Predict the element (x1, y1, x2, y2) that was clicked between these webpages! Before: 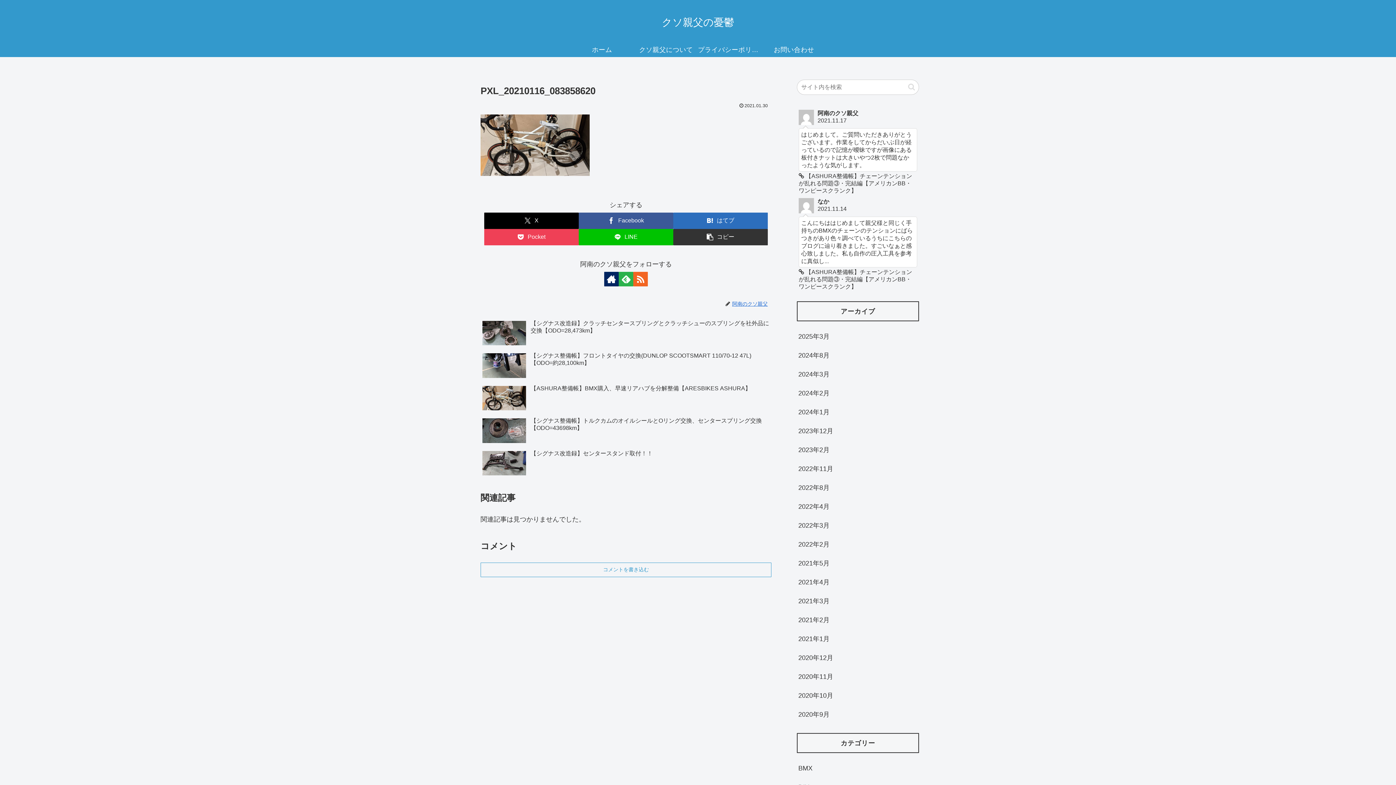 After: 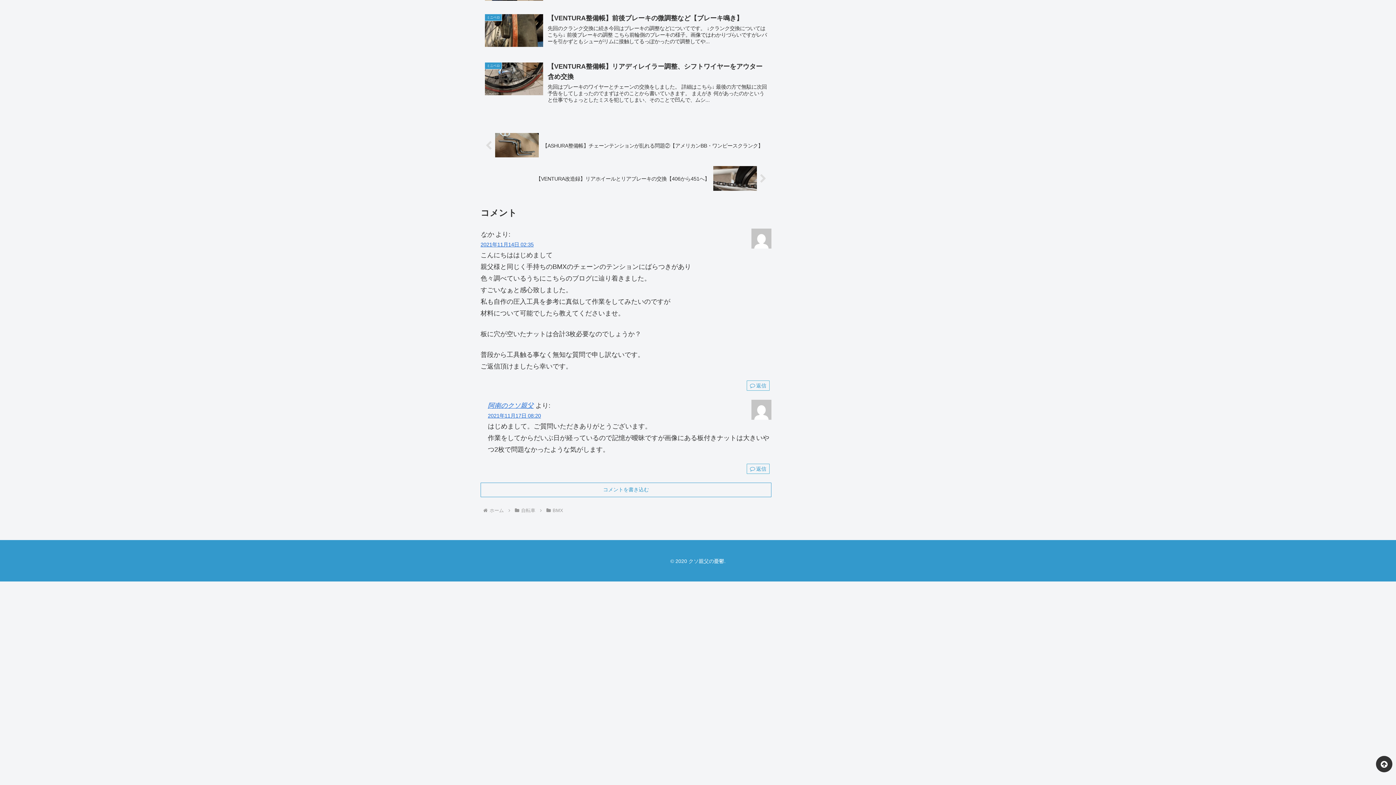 Action: label: 阿南のクソ親父
2021.11.17
はじめまして。ご質問いただきありがとうございます。作業をしてからだいぶ日が経っているので記憶が曖昧ですが画像にある板付きナットは大きいやつ2枚で問題なかったような気がします。
 【ASHURA整備帳】チェーンテンションが乱れる問題③・完結編【アメリカンBB・ワンピースクランク】 bbox: (797, 107, 919, 196)